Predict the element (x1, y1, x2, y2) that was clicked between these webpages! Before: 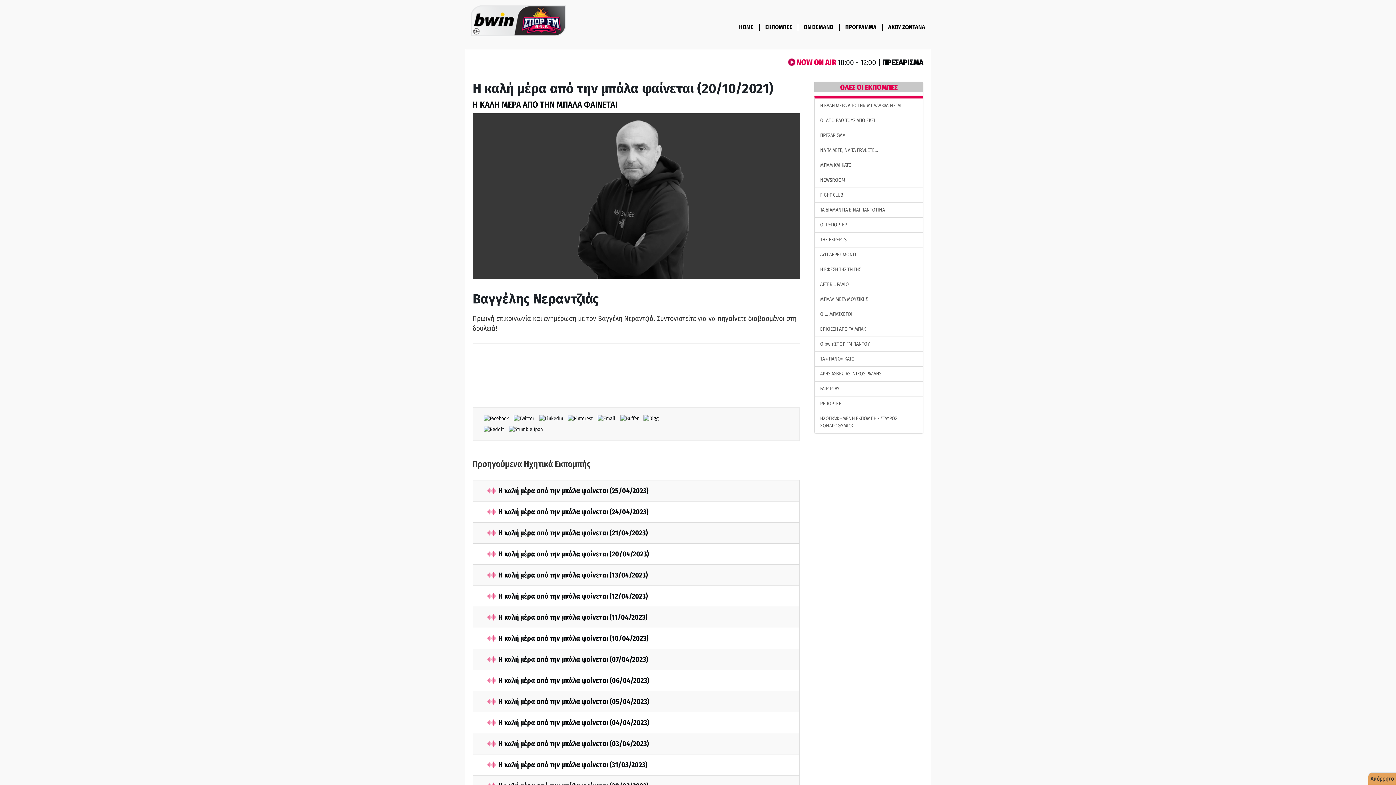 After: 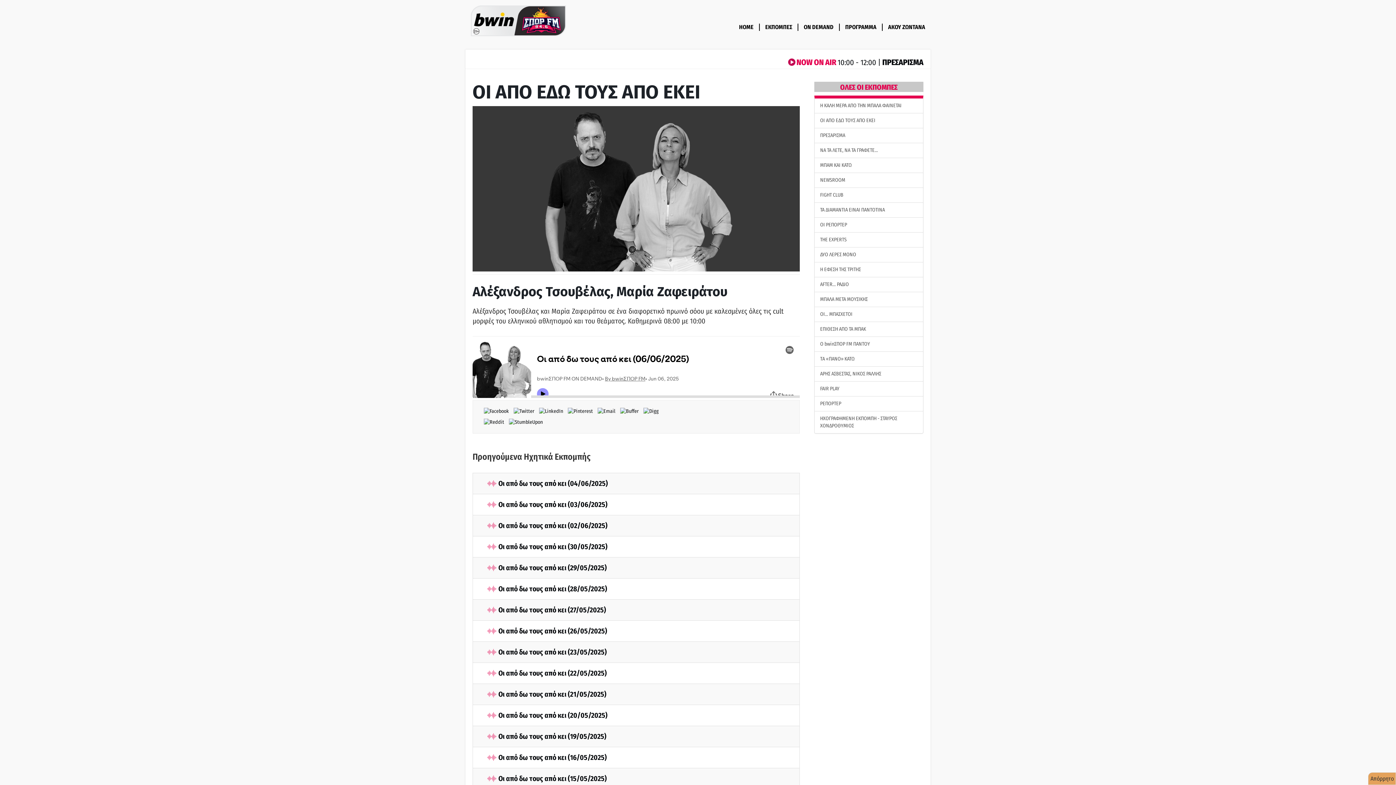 Action: label: ΟΙ ΑΠΟ ΕΔΩ ΤΟΥΣ ΑΠΟ ΕΚΕΙ bbox: (814, 113, 923, 128)